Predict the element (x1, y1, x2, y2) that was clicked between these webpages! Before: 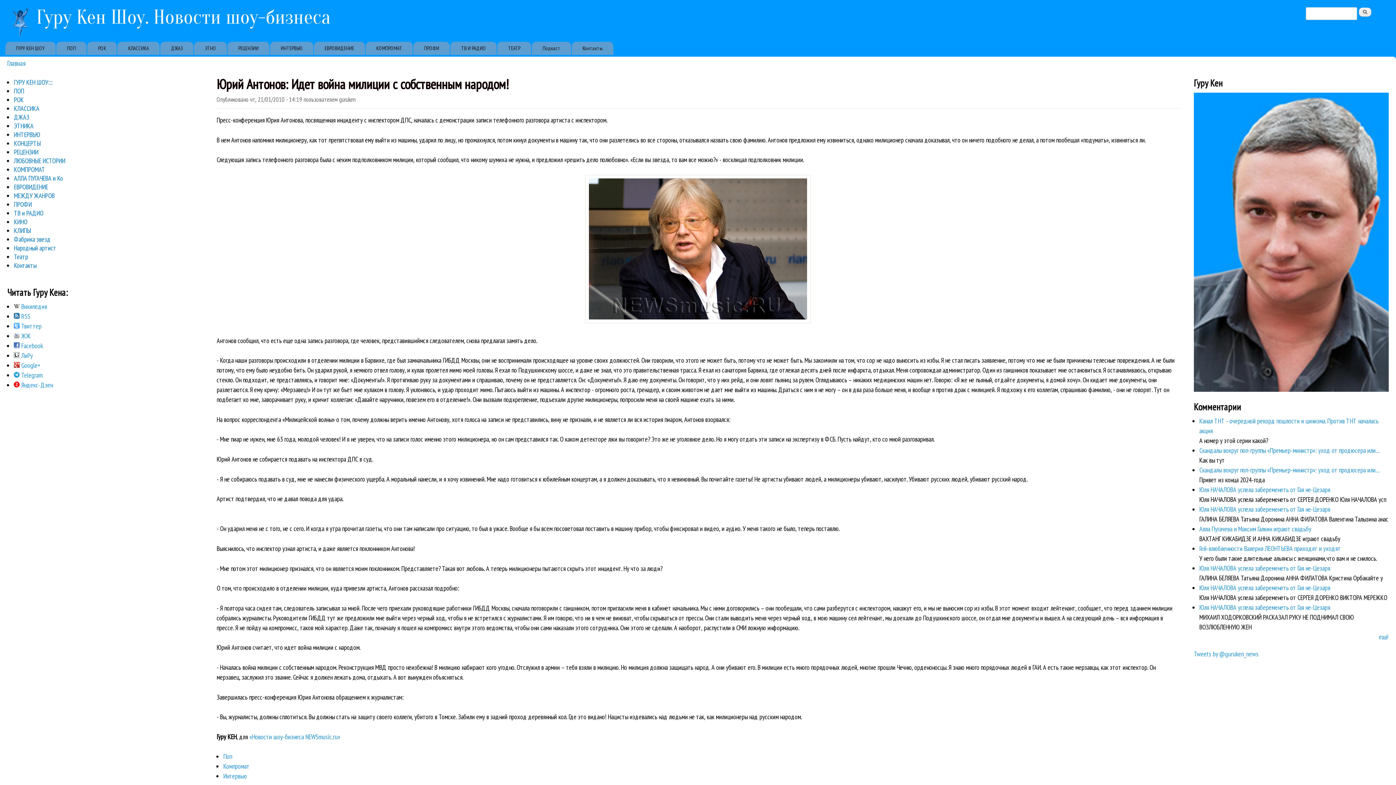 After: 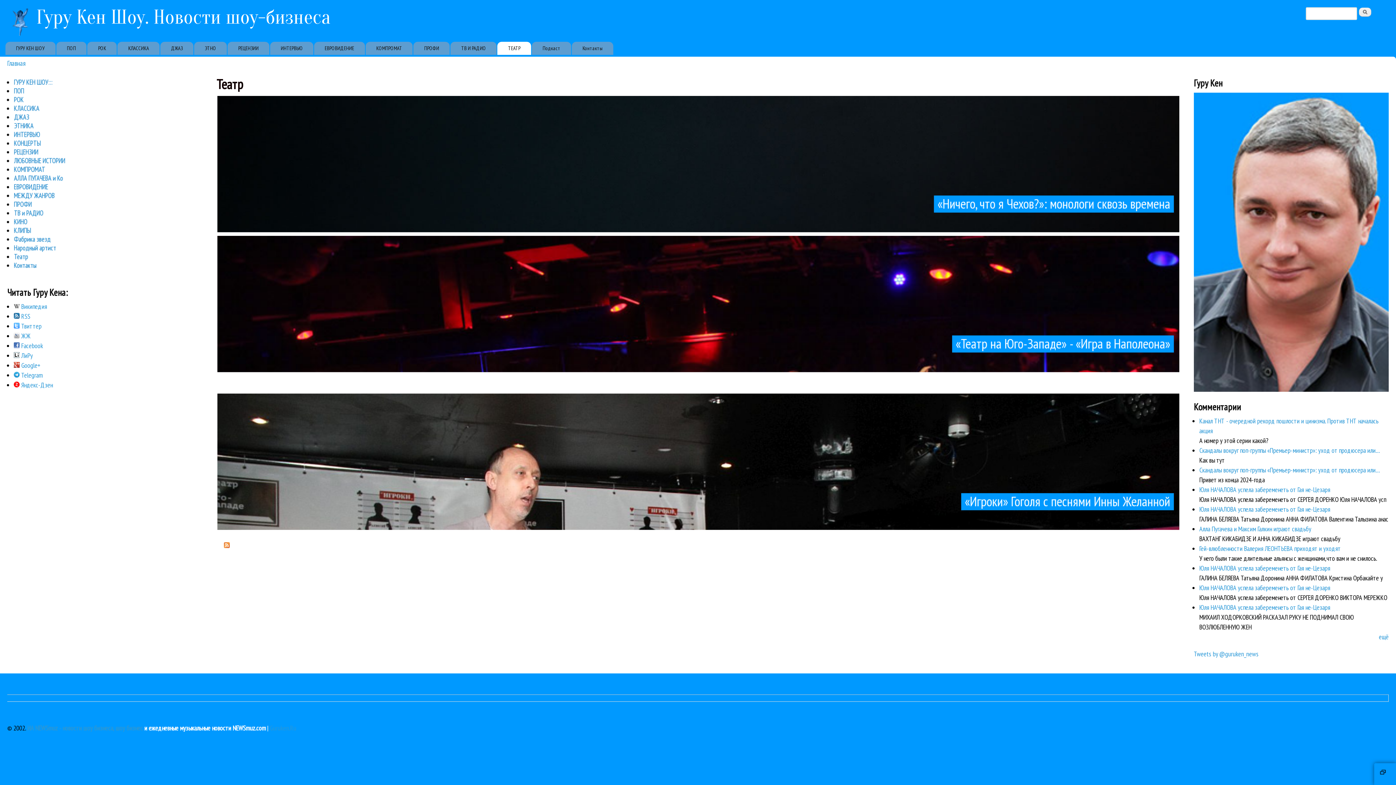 Action: bbox: (497, 41, 531, 55) label: ТЕАТР